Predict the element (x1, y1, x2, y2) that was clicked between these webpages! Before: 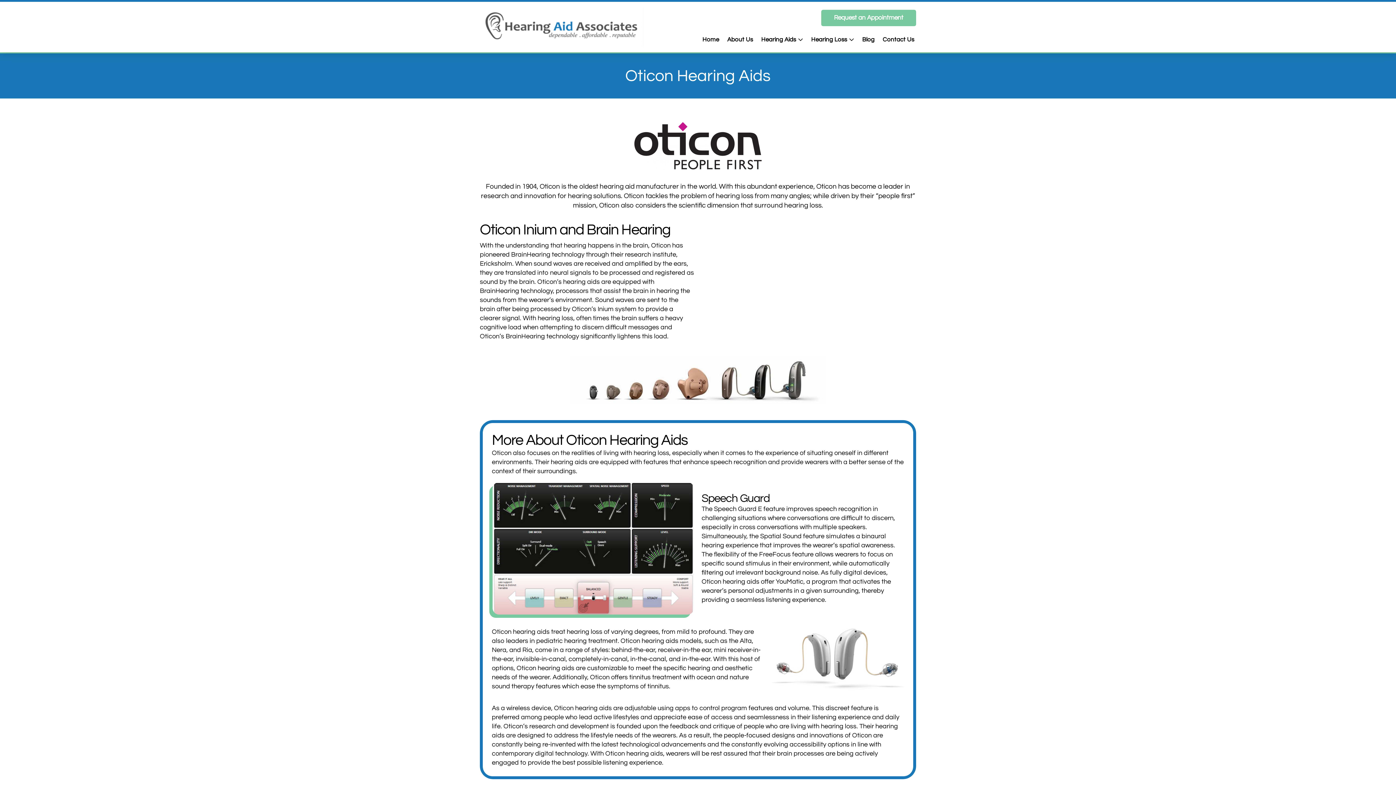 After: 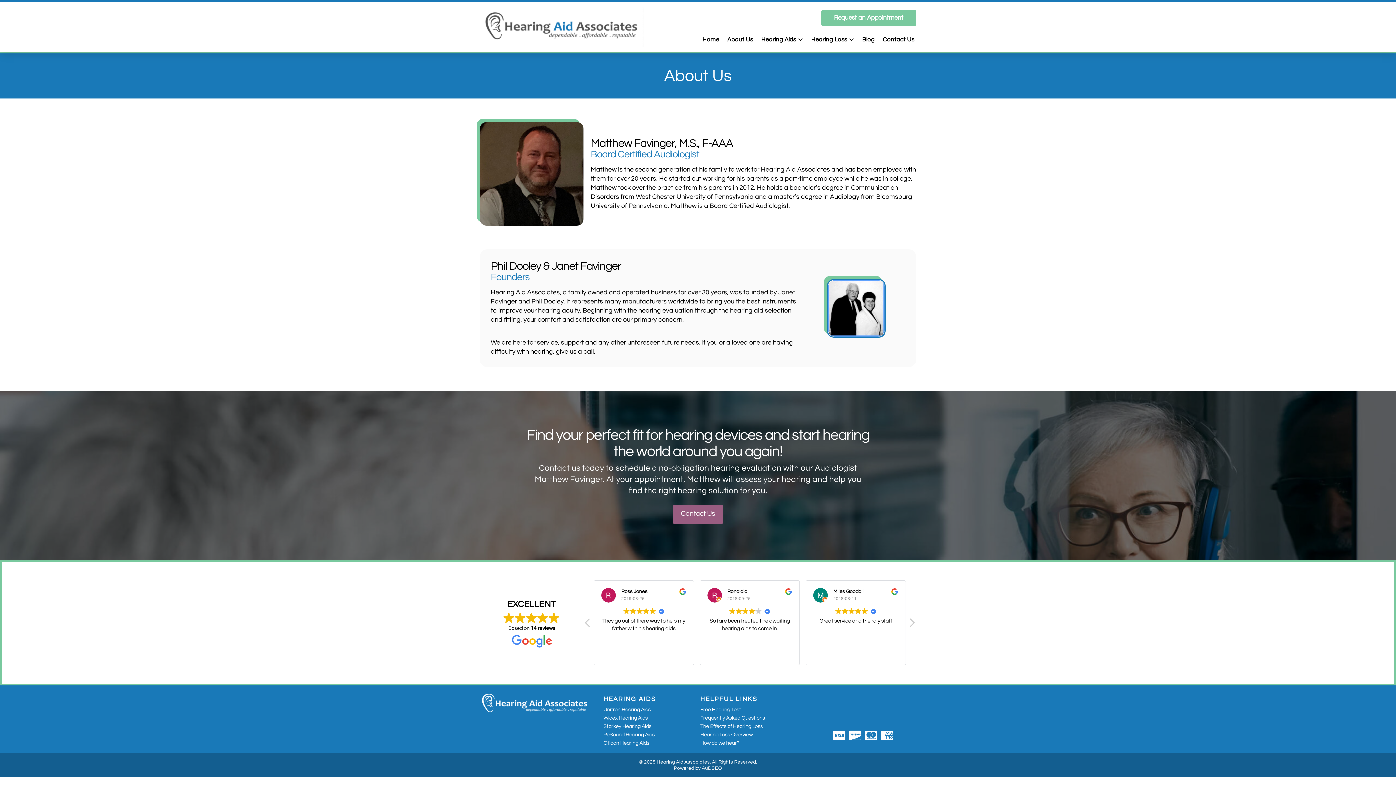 Action: bbox: (721, 28, 755, 44) label: About Us